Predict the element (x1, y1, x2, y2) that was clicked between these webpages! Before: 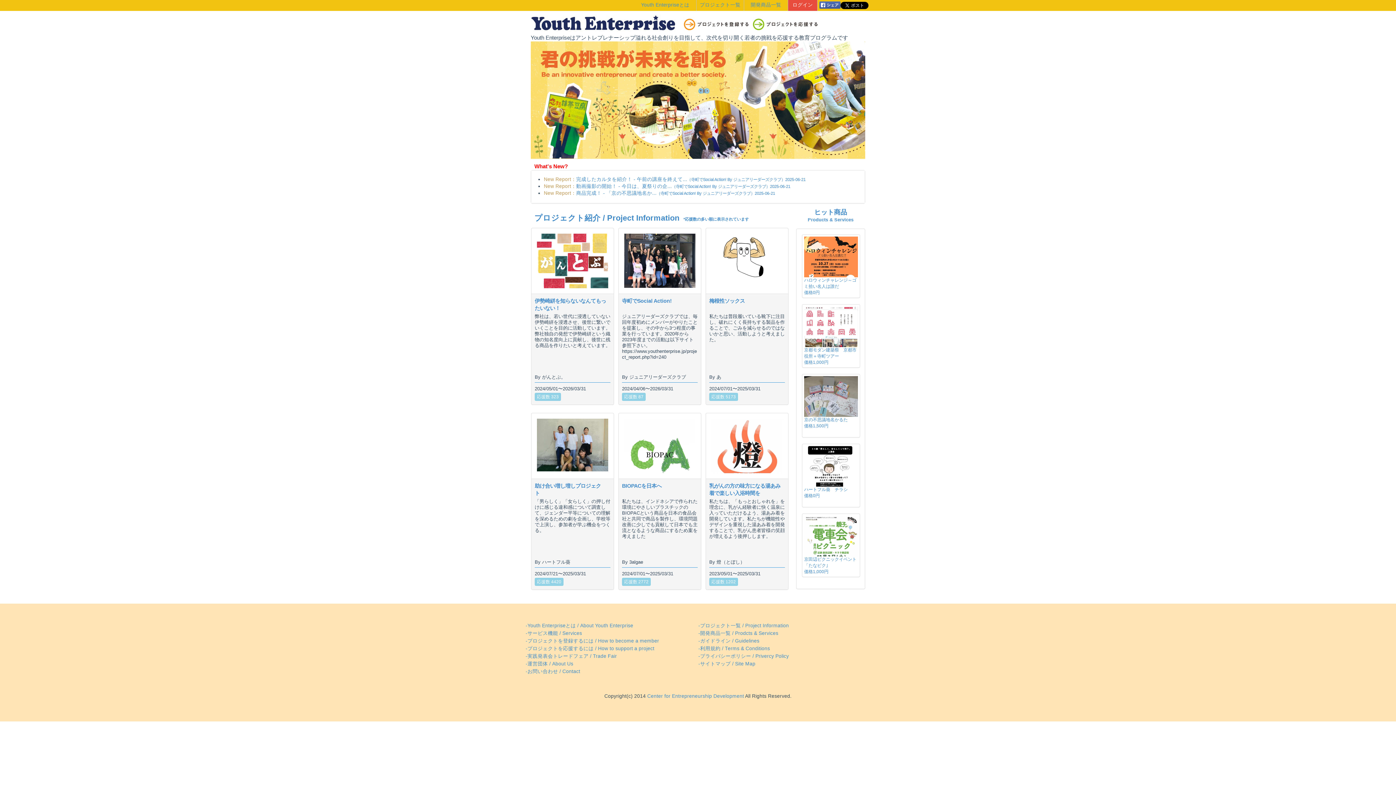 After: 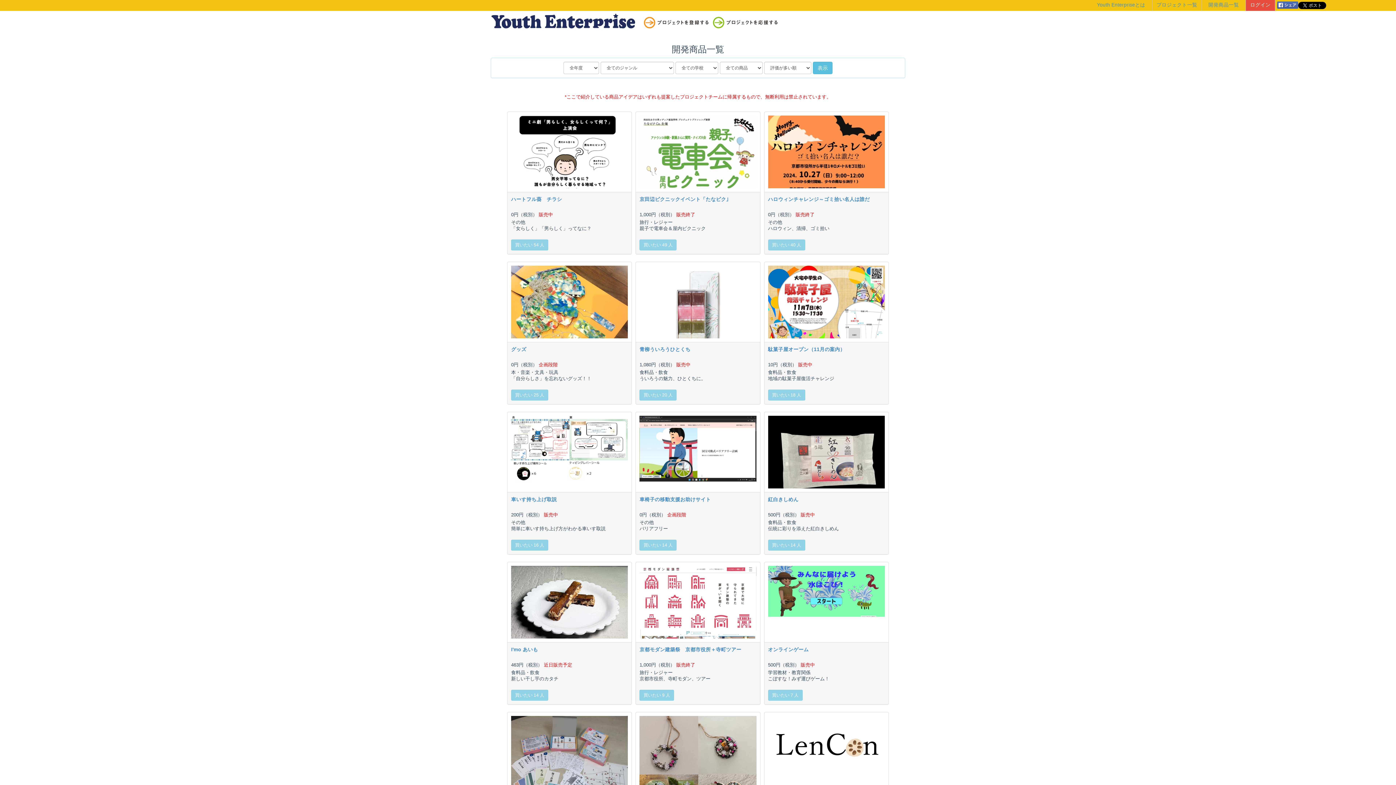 Action: bbox: (698, 630, 778, 636) label: -開発商品一覧 / Prodcts & Services